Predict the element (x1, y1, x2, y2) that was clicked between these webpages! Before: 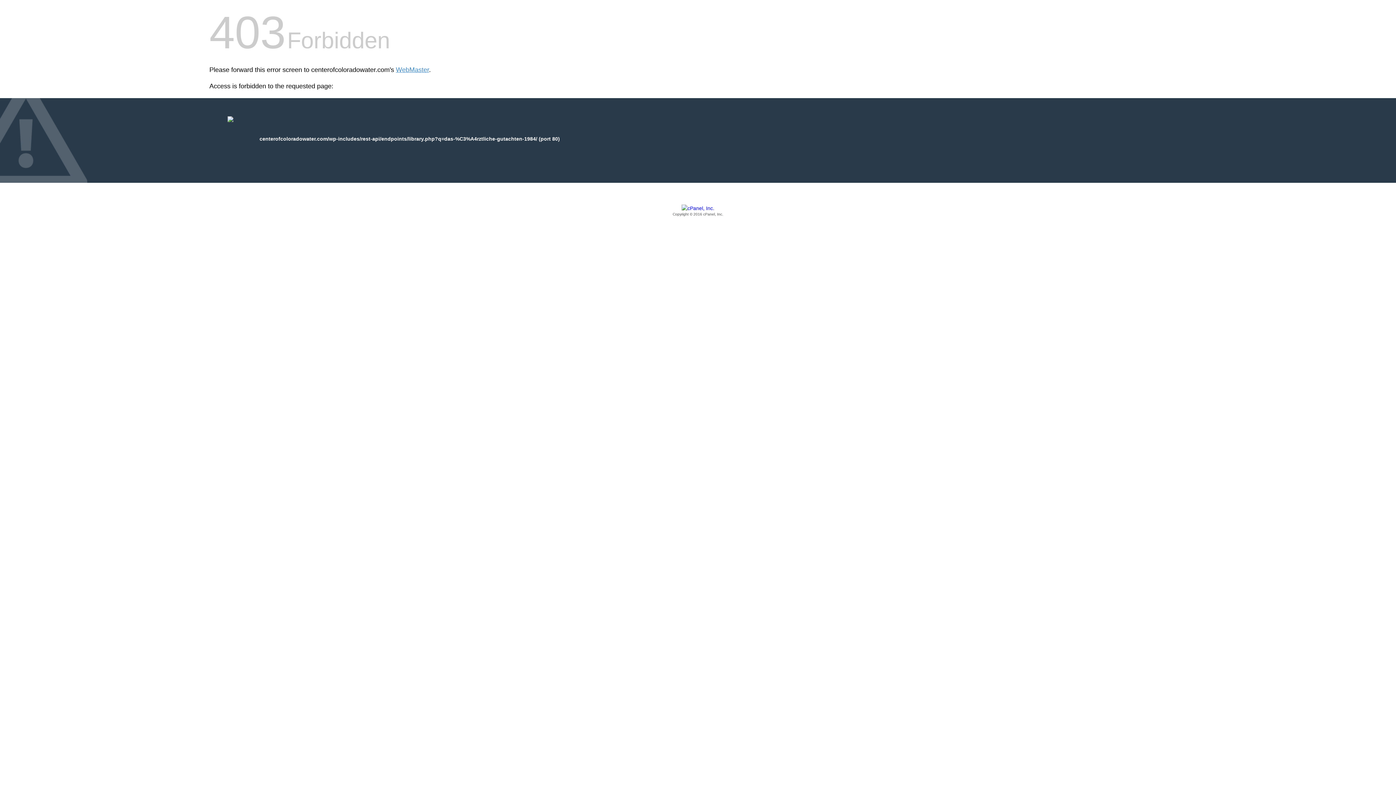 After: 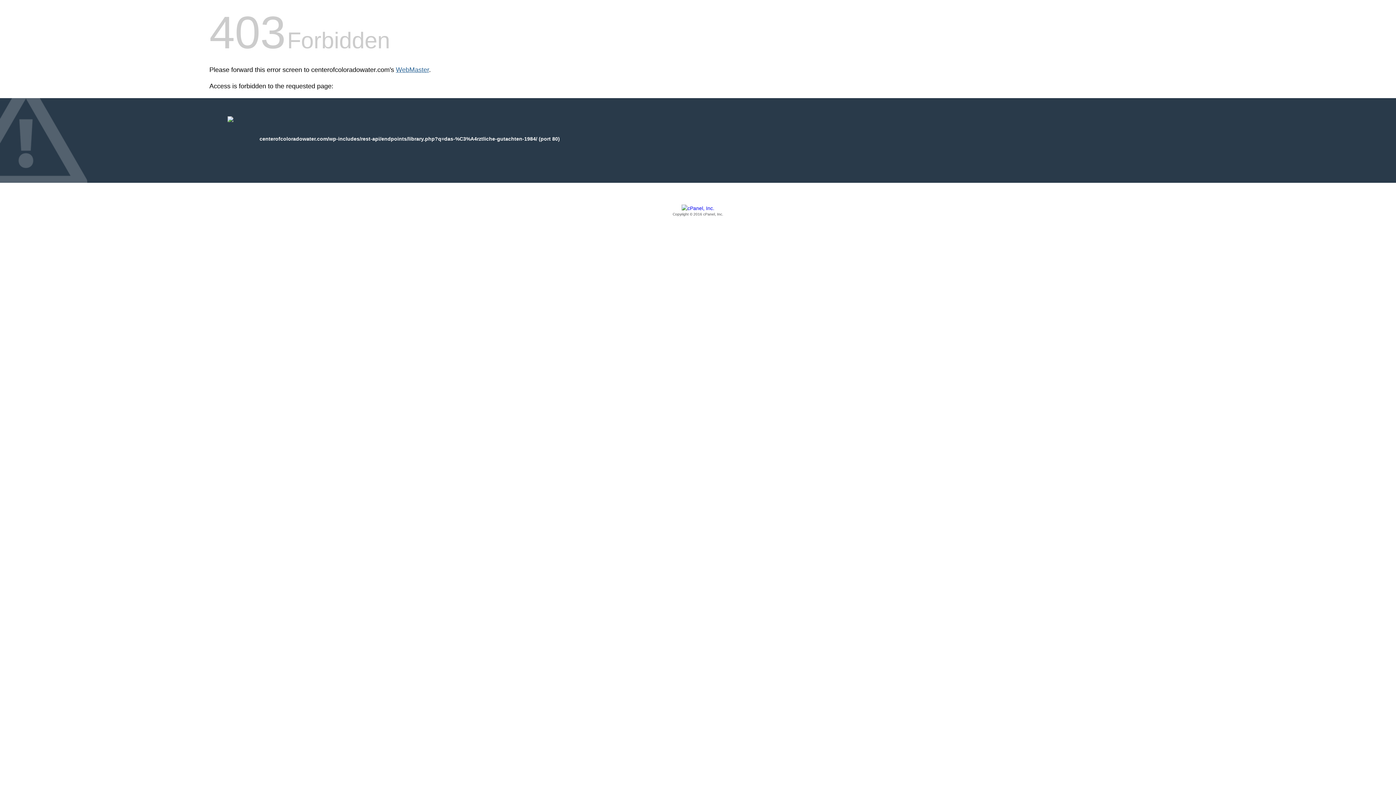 Action: bbox: (396, 66, 429, 73) label: WebMaster